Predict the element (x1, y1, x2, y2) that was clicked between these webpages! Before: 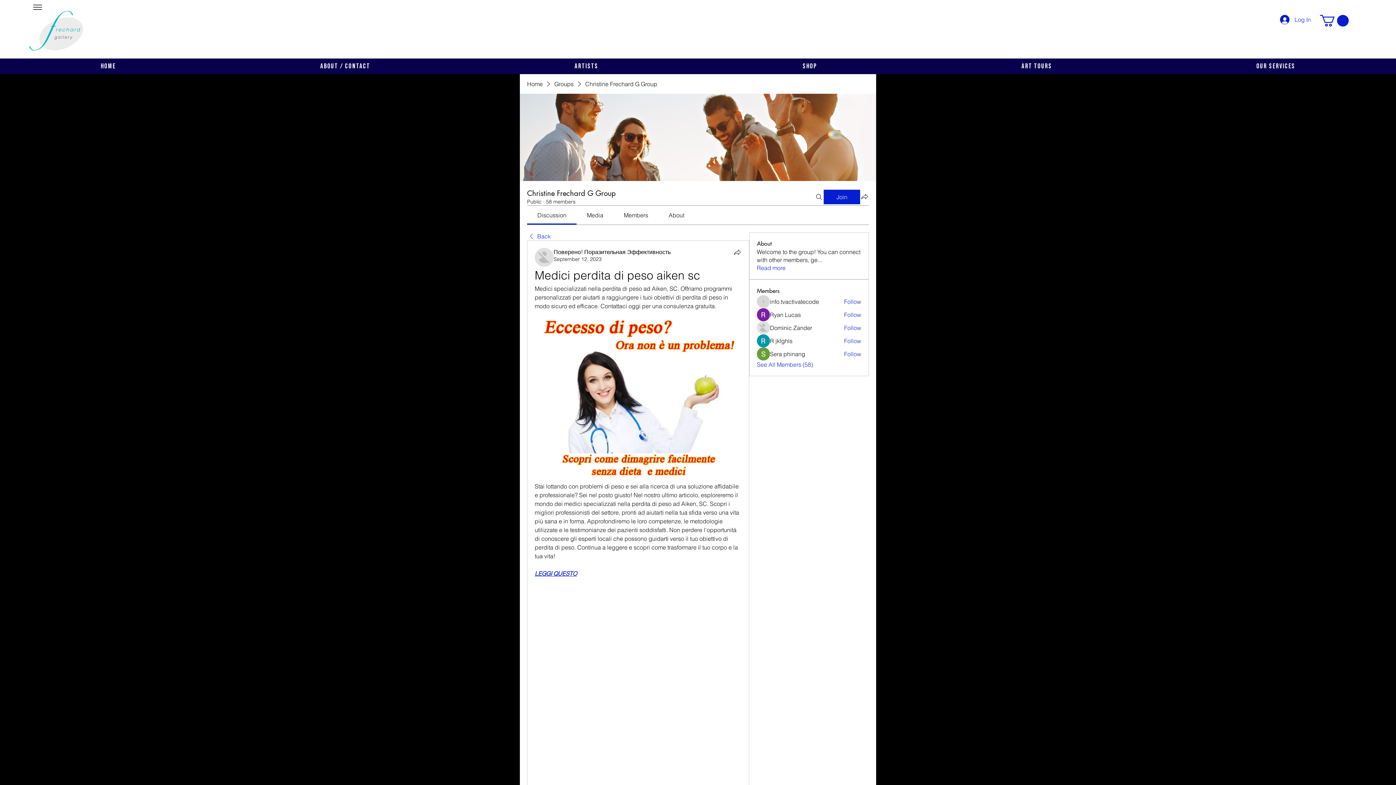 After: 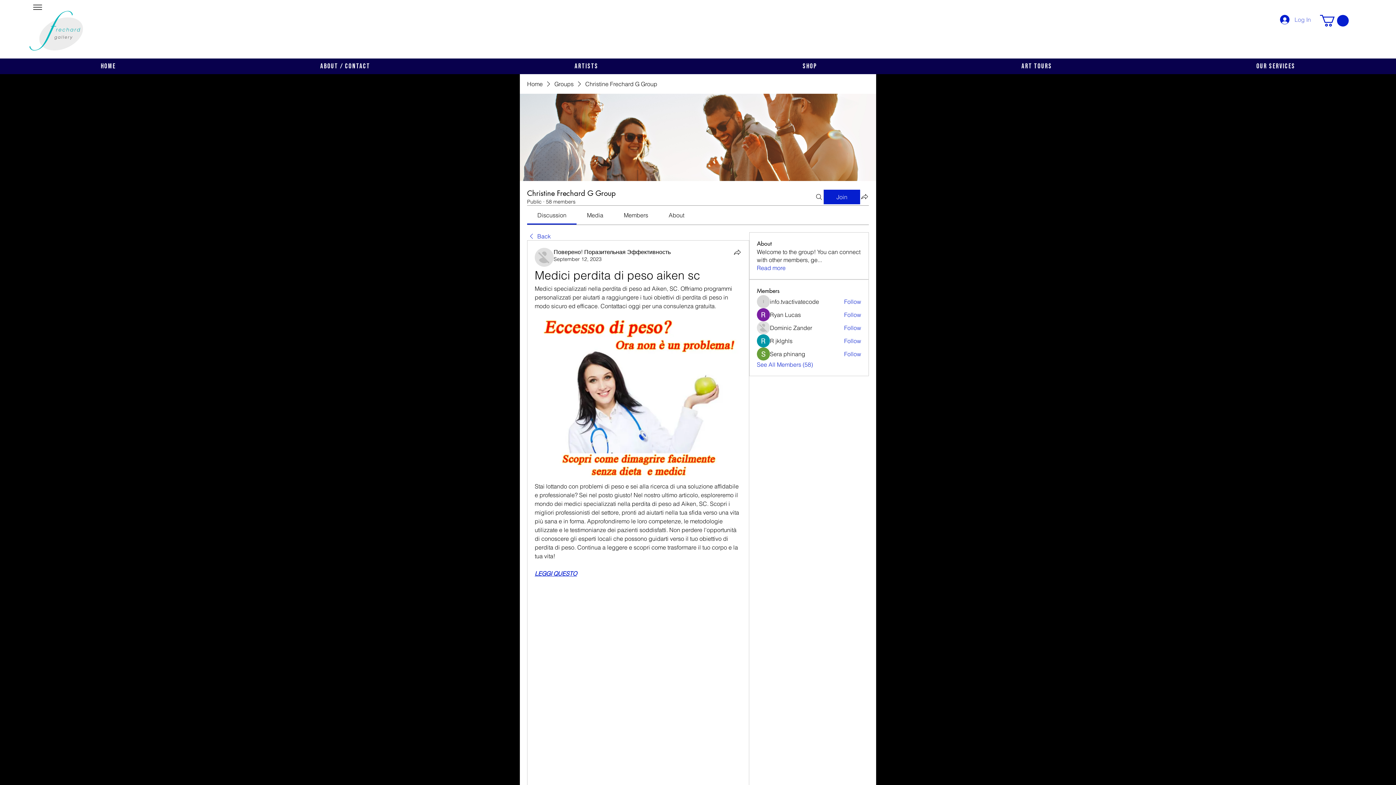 Action: bbox: (1275, 12, 1316, 26) label: Log In